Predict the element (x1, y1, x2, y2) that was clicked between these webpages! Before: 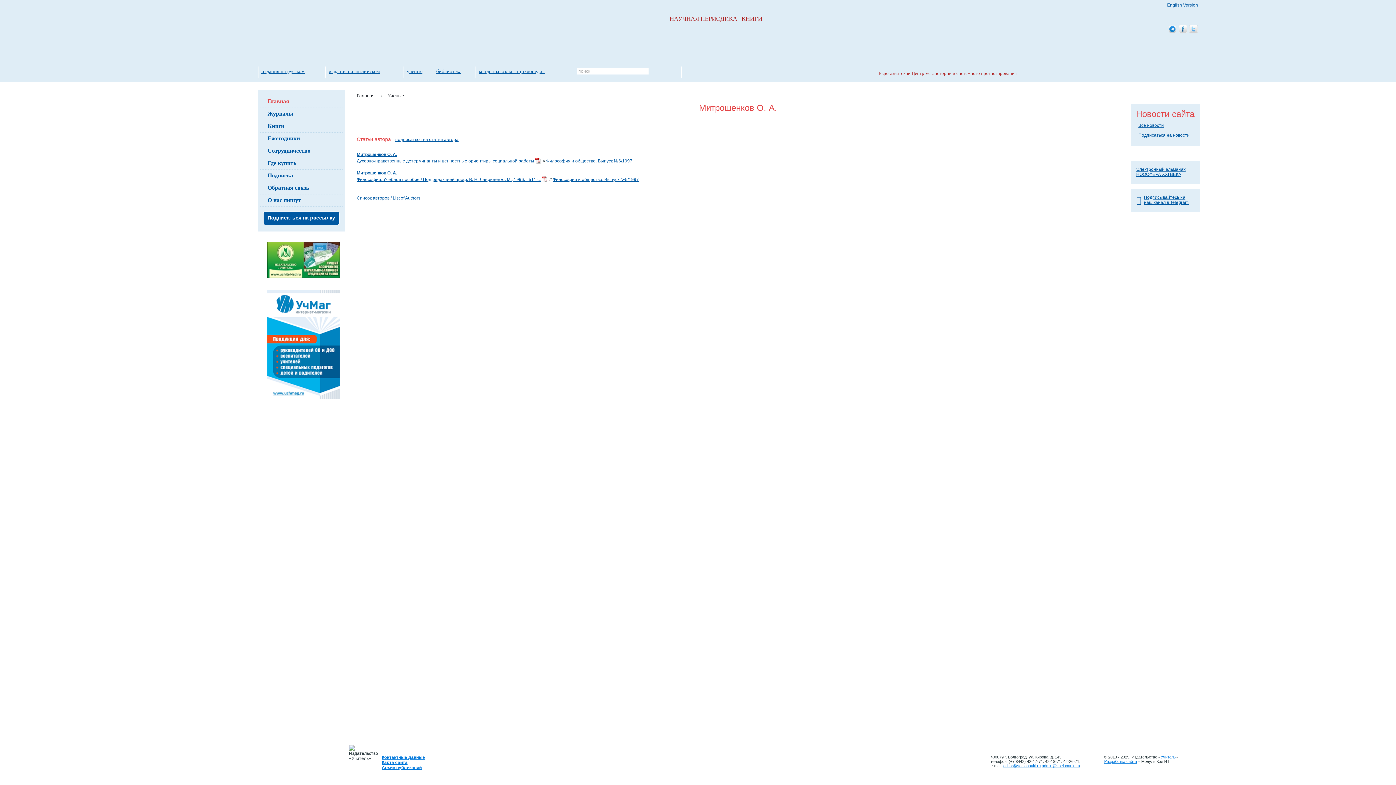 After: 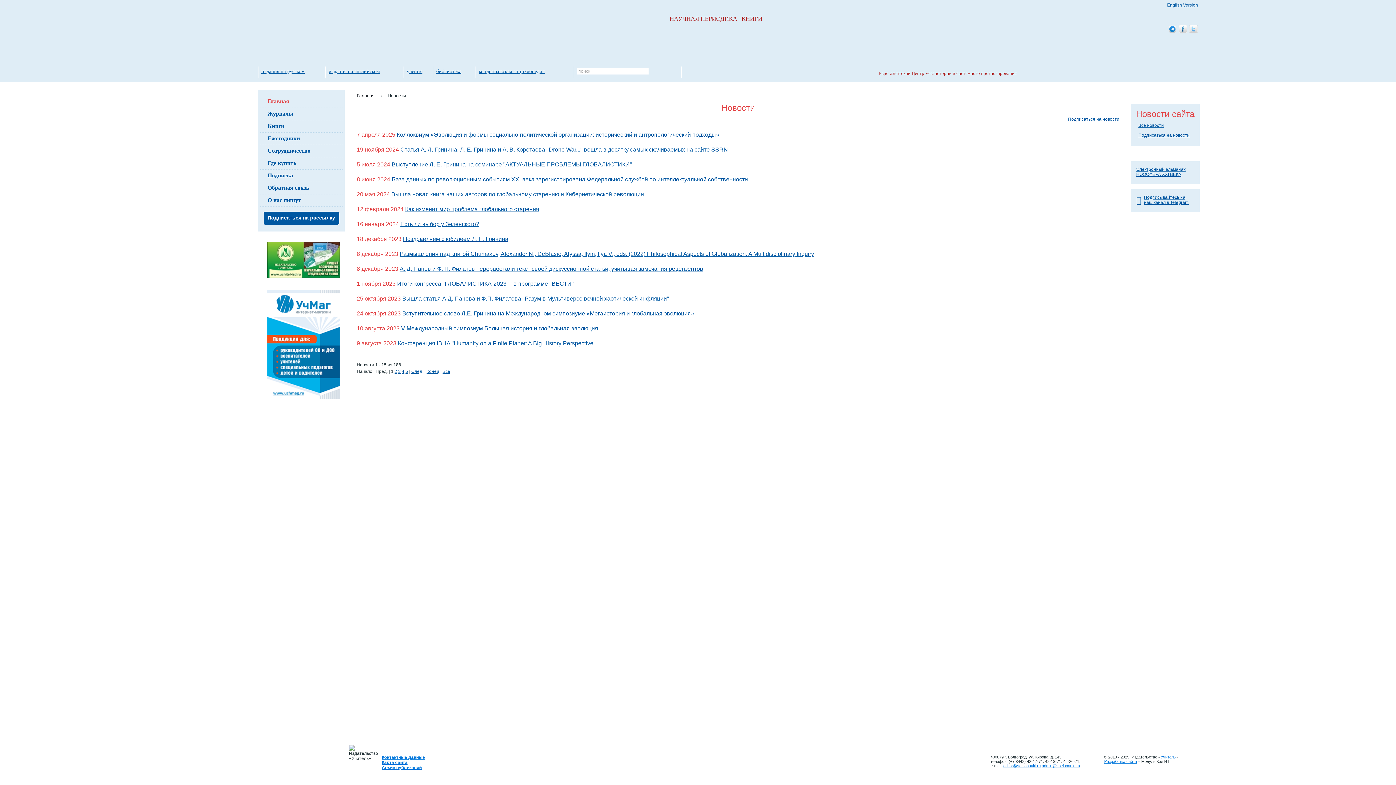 Action: bbox: (1138, 122, 1164, 128) label: Все новости